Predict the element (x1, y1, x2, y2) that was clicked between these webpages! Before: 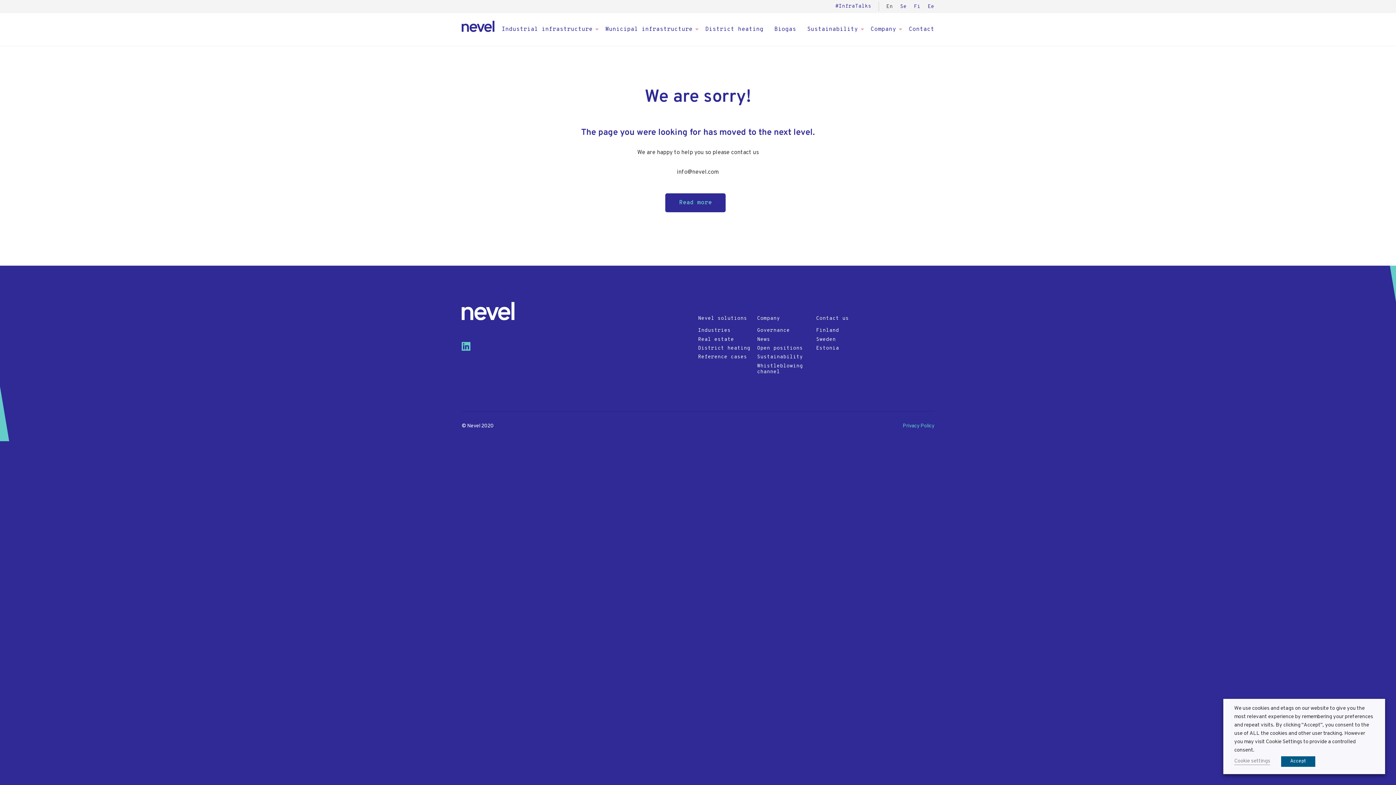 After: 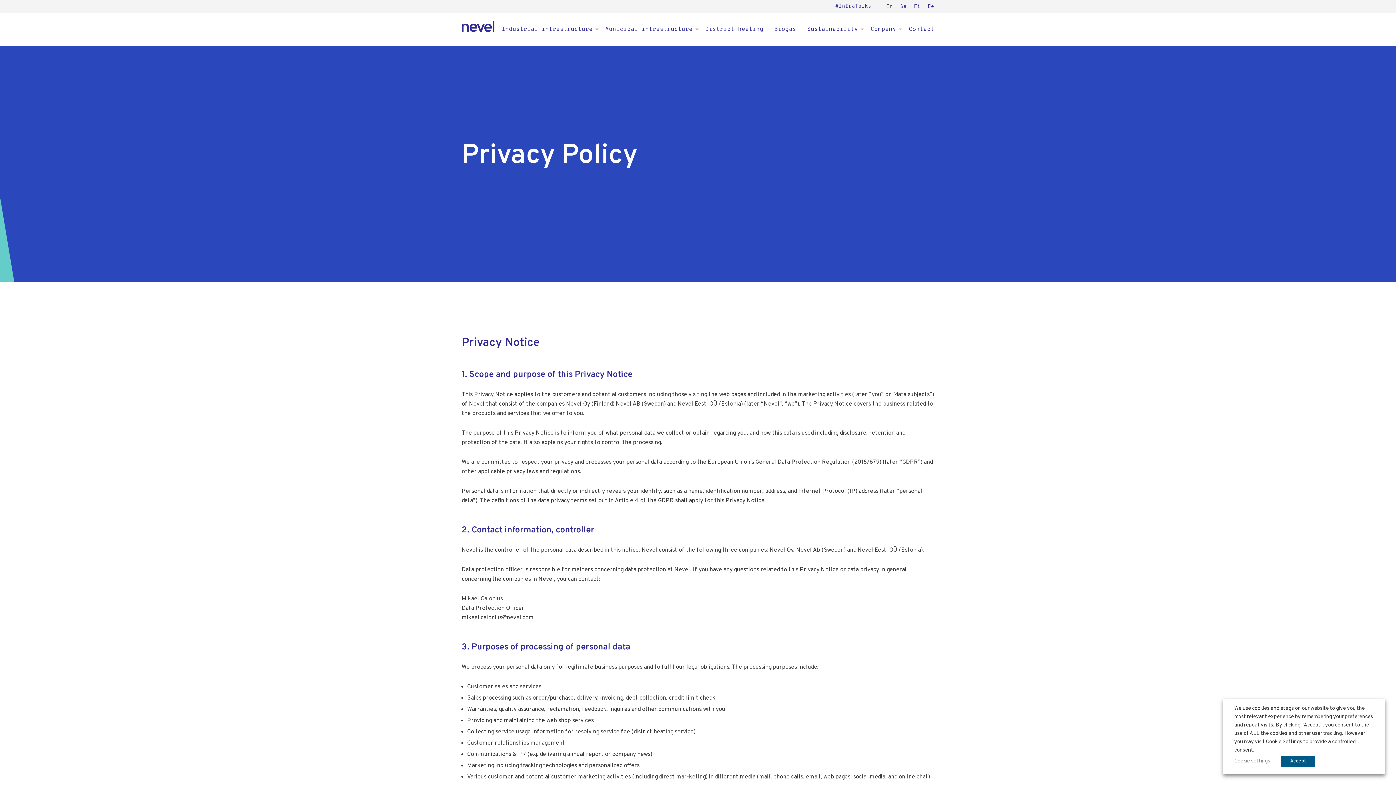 Action: bbox: (902, 423, 934, 429) label: Privacy Policy